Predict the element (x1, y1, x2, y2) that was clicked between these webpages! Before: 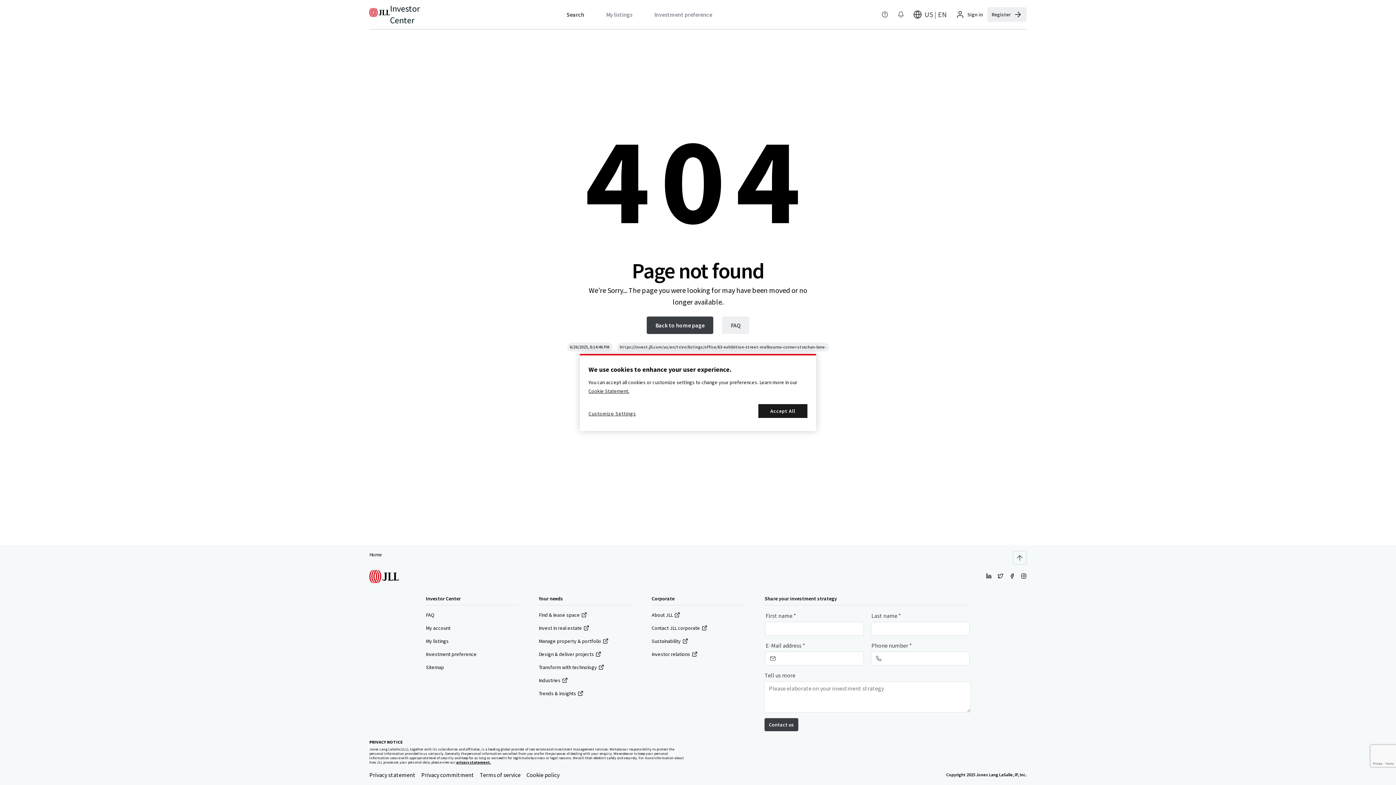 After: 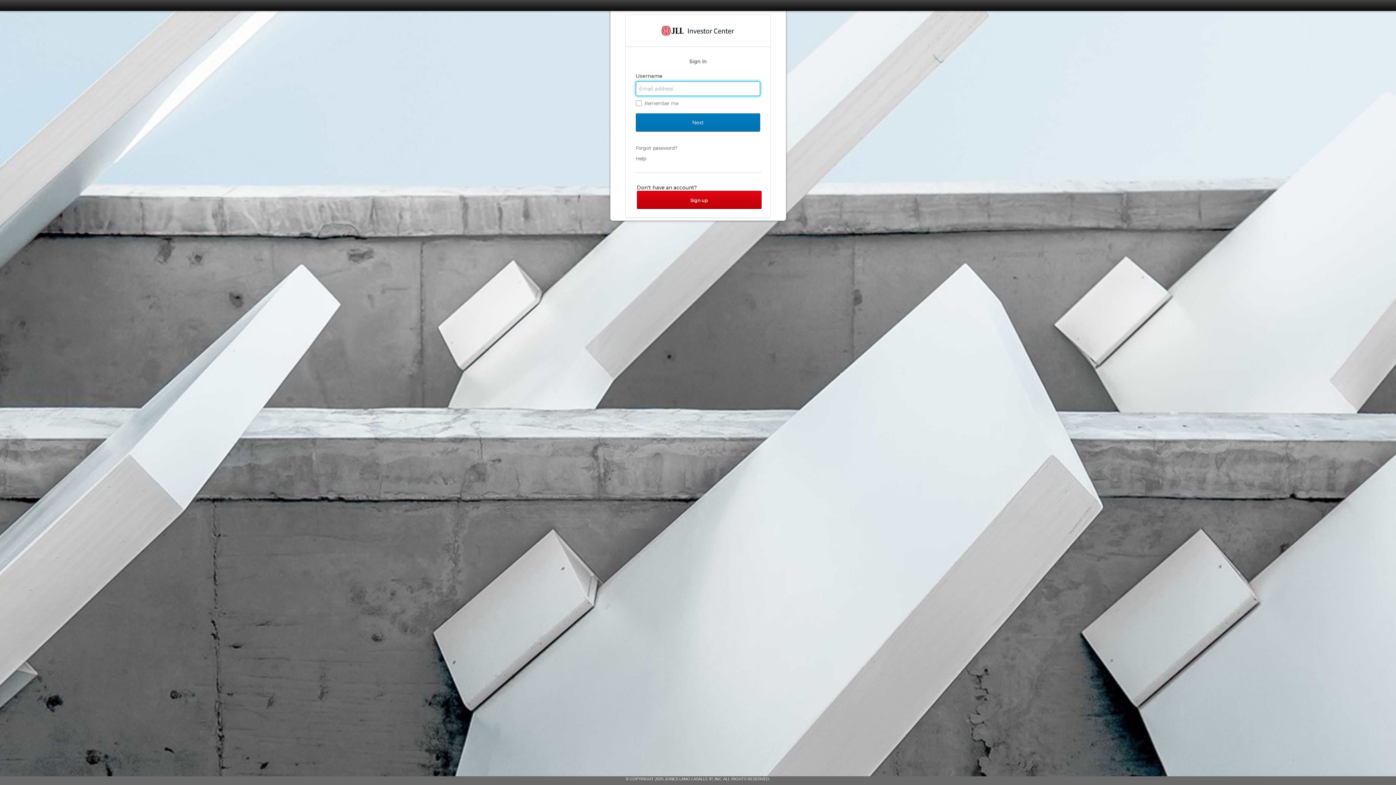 Action: label: Investment preference bbox: (425, 650, 476, 658)